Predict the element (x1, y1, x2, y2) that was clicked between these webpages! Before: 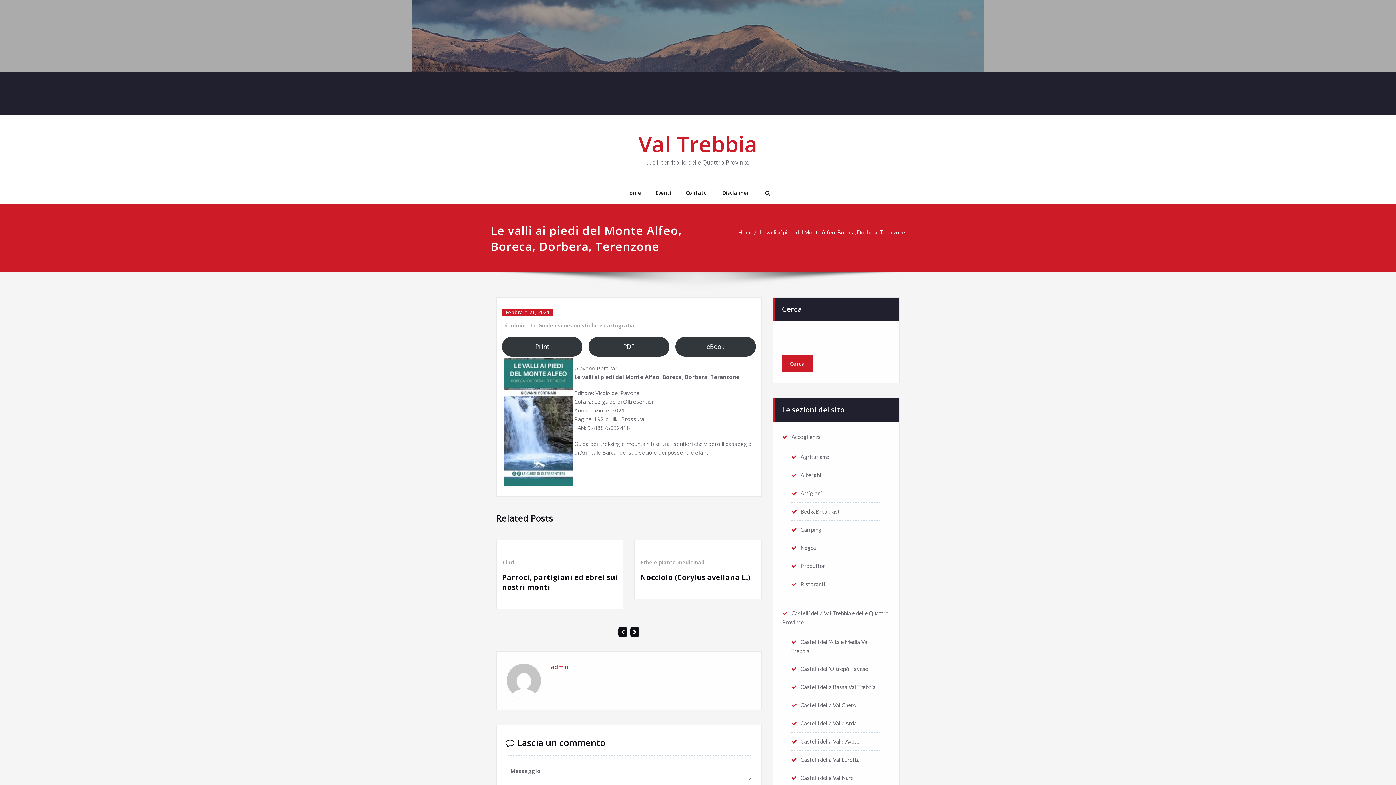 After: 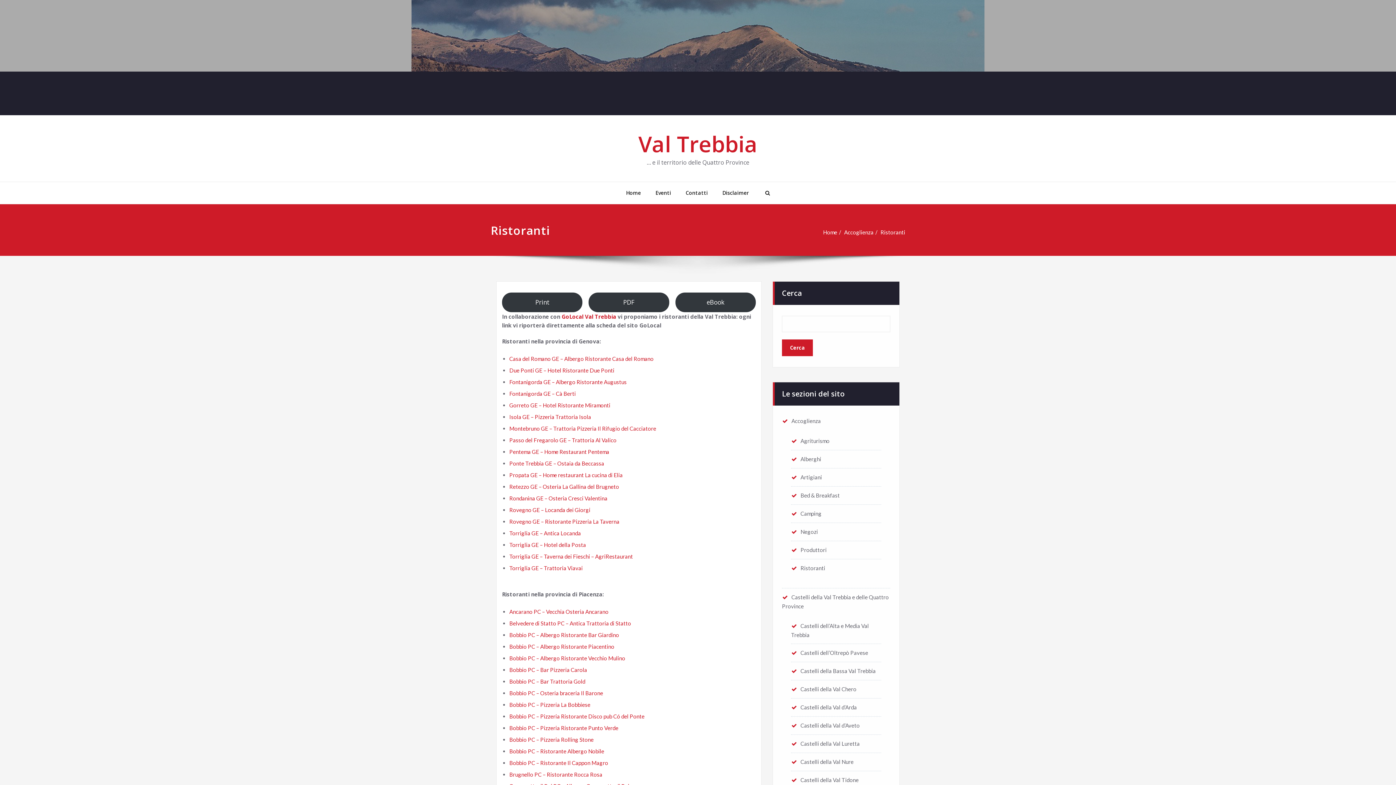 Action: bbox: (791, 581, 825, 587) label: Ristoranti